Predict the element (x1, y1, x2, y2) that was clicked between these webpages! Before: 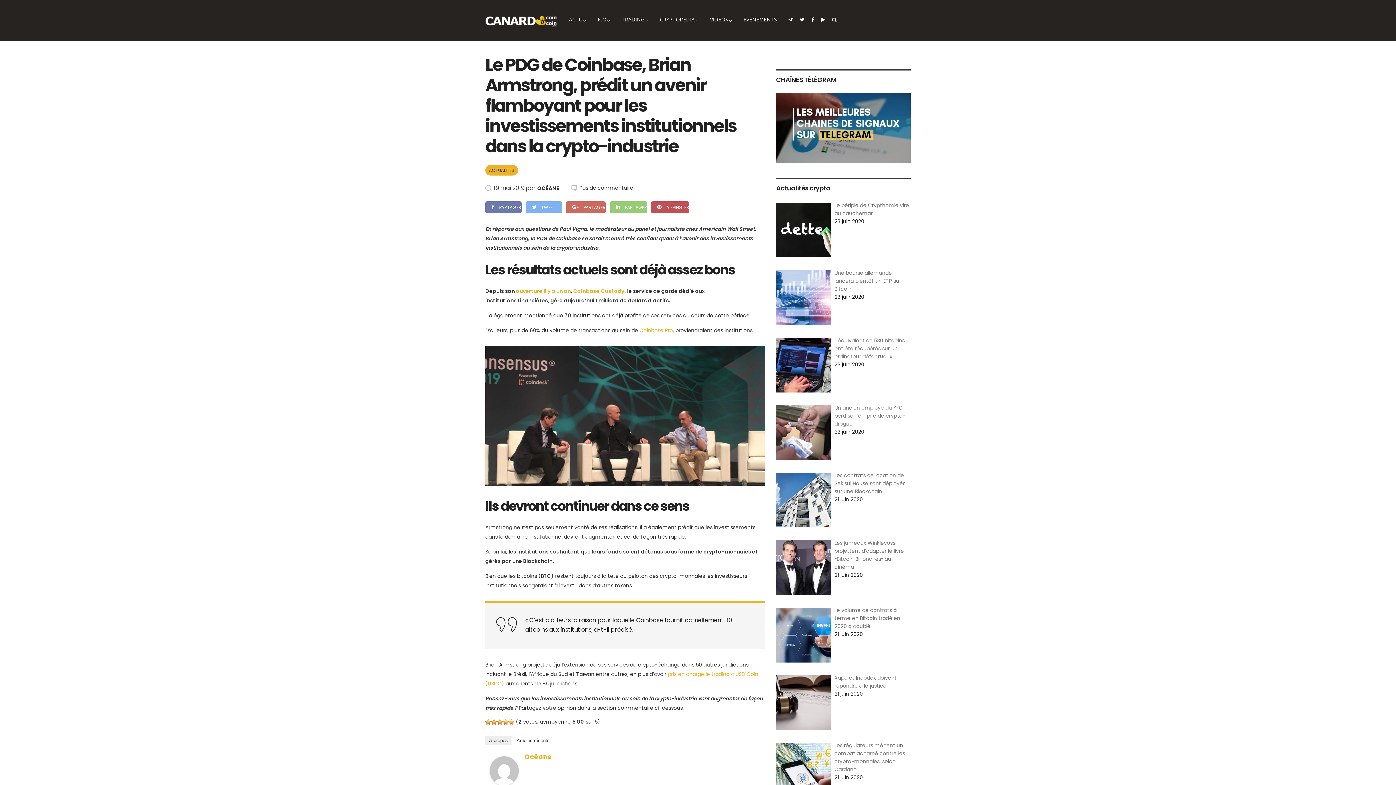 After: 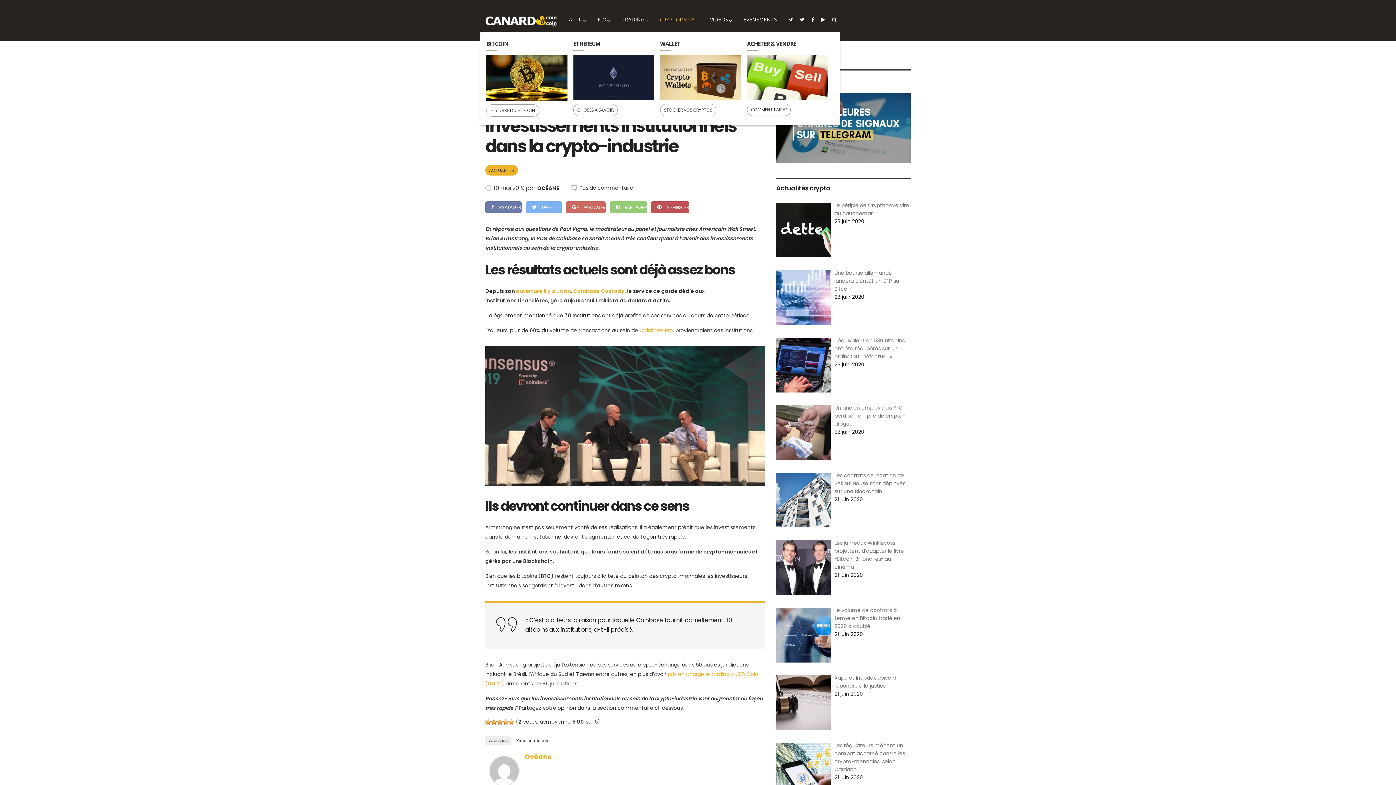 Action: label: CRYPTOPEDIA bbox: (652, 9, 702, 32)